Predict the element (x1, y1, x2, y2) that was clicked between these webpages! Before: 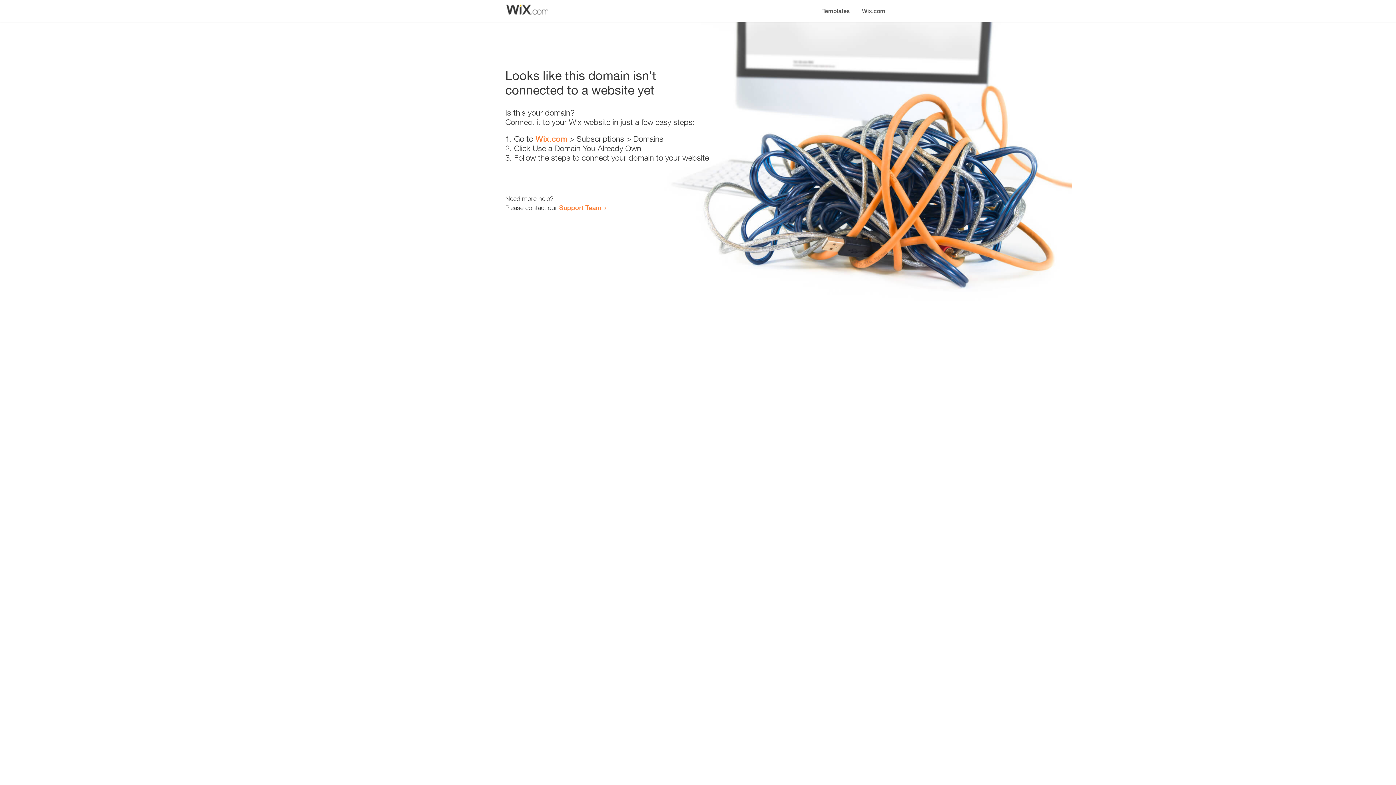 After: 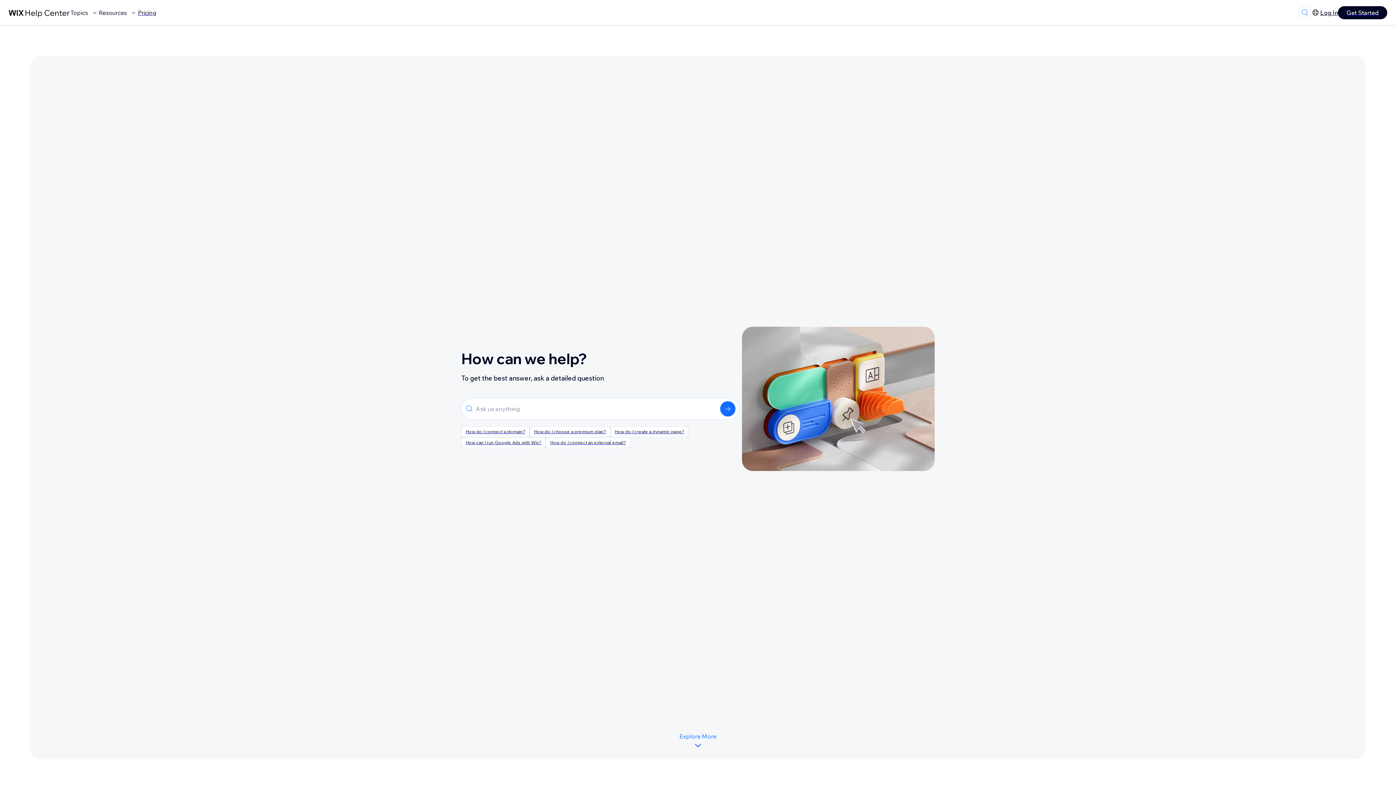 Action: label: Support Team bbox: (559, 203, 601, 211)